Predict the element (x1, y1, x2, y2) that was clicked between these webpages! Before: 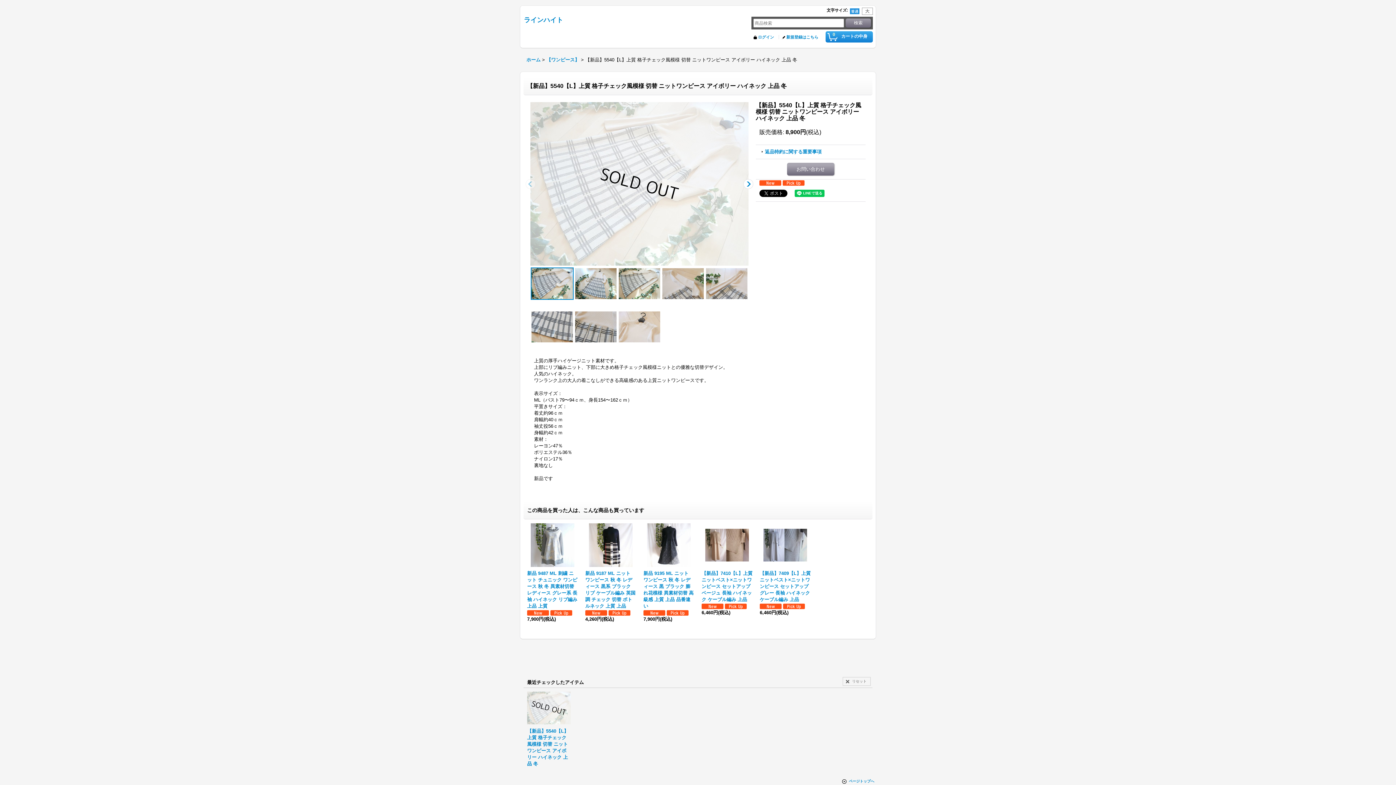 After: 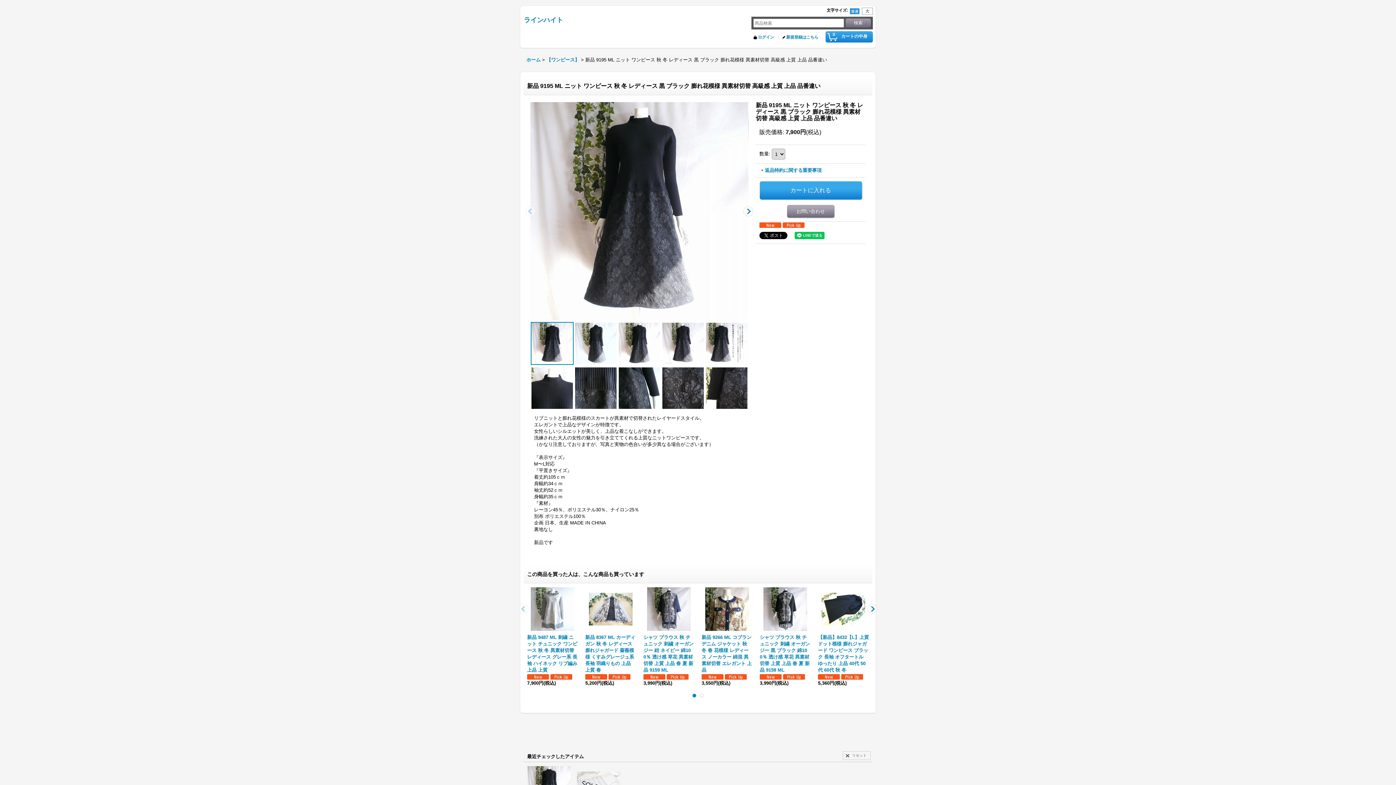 Action: label: 新品 9195 ML ニット ワンピース 秋 冬 レディース 黒 ブラック 膨れ花模様 異素材切替 高級感 上質 上品 品番違い

 

7,900円(税込) bbox: (643, 523, 694, 622)